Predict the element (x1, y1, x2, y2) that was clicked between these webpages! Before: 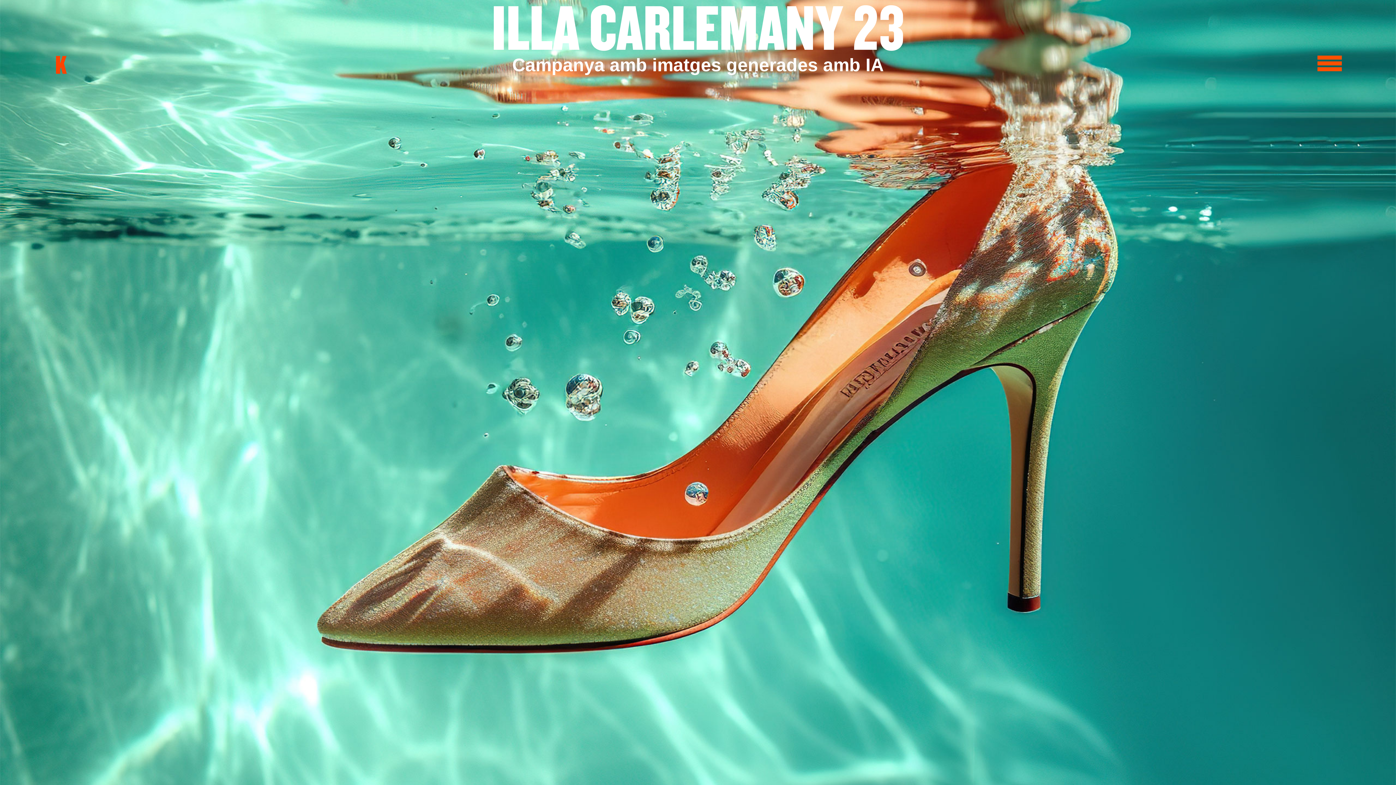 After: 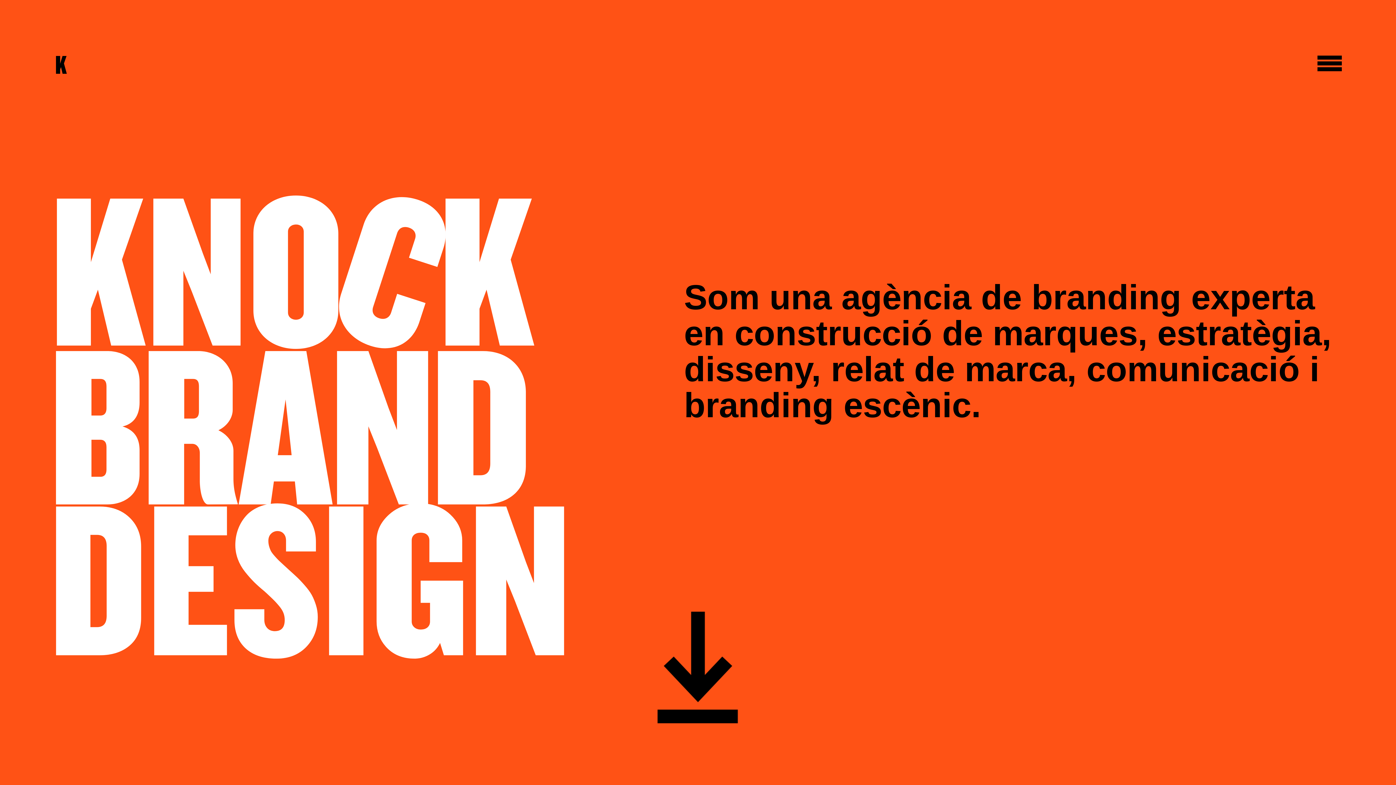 Action: bbox: (55, 55, 66, 73)